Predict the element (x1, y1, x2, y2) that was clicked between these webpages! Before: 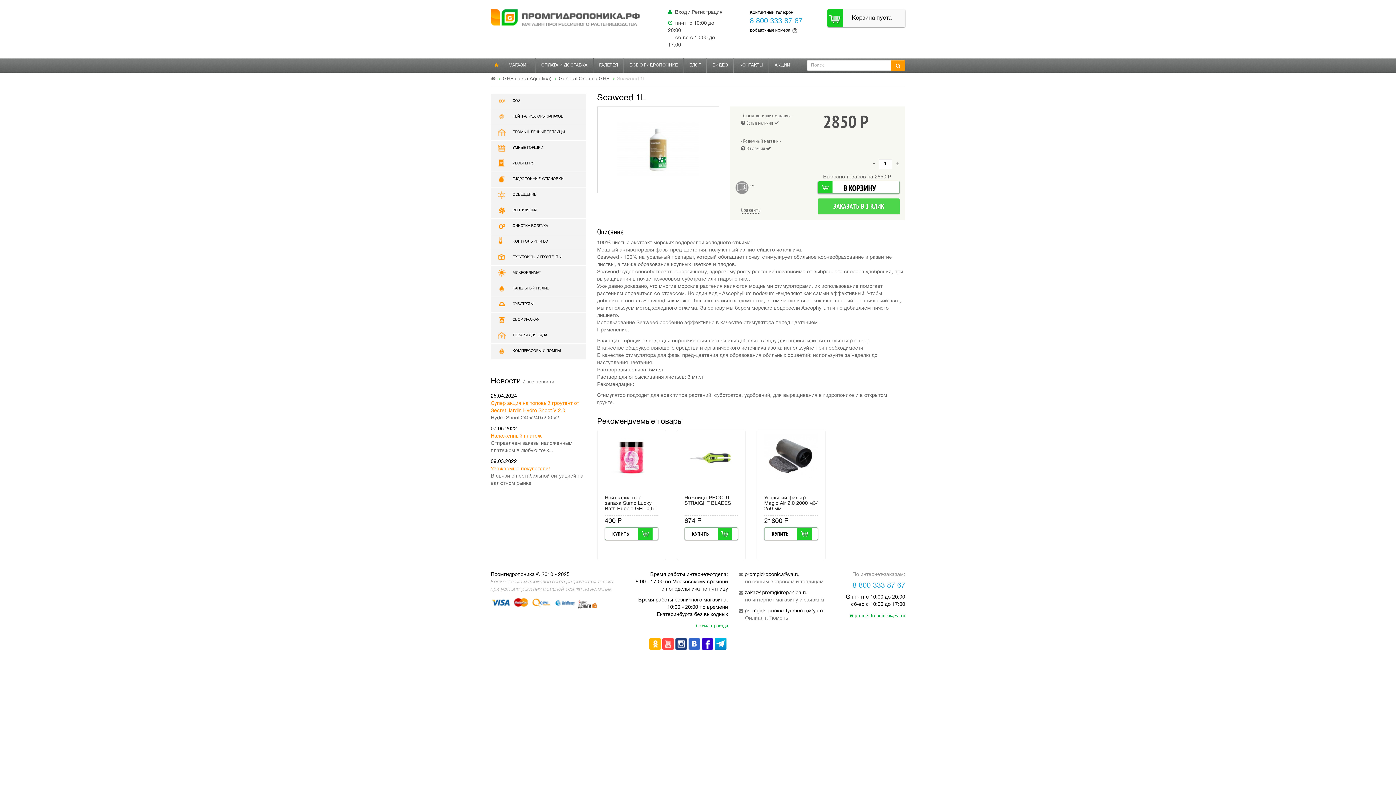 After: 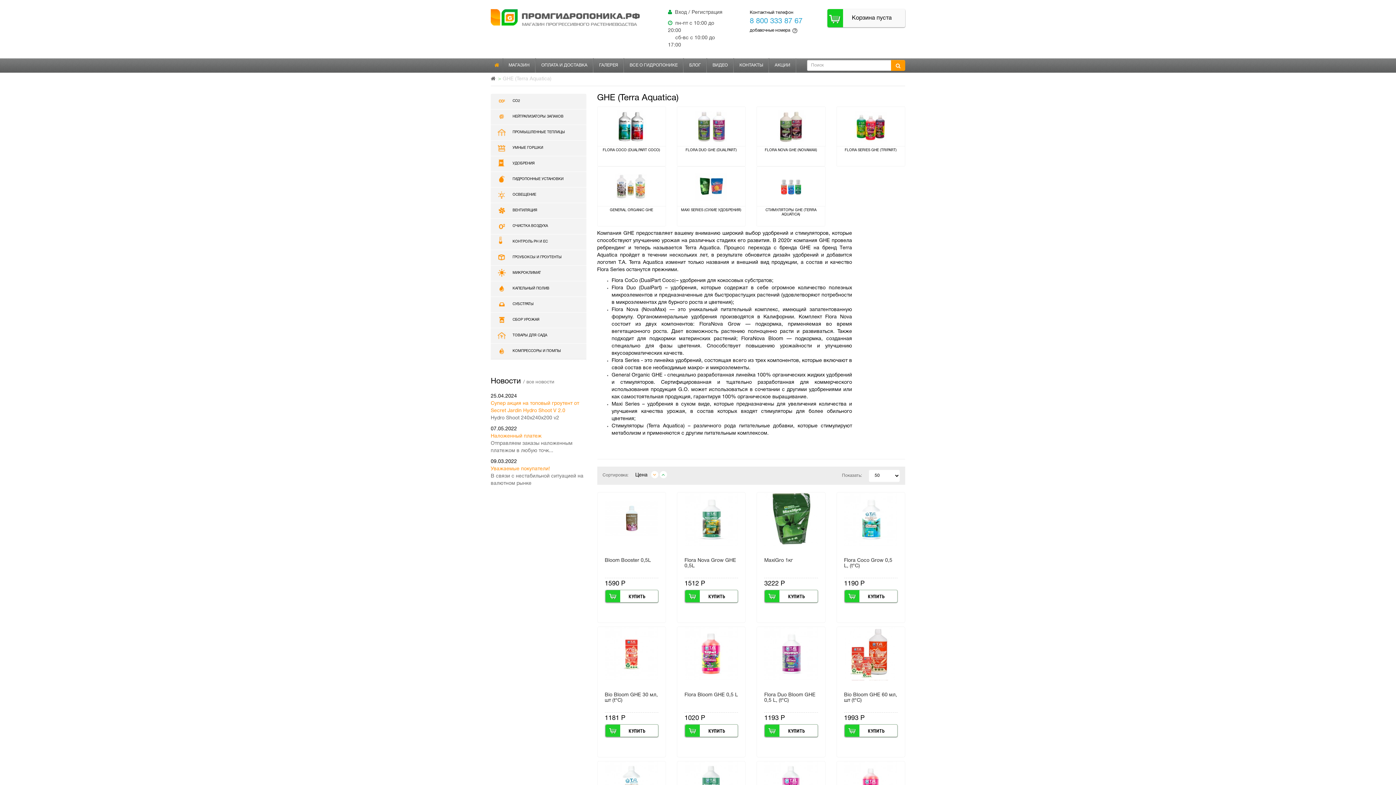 Action: label: GHE (Terra Aquatica) bbox: (502, 76, 551, 81)